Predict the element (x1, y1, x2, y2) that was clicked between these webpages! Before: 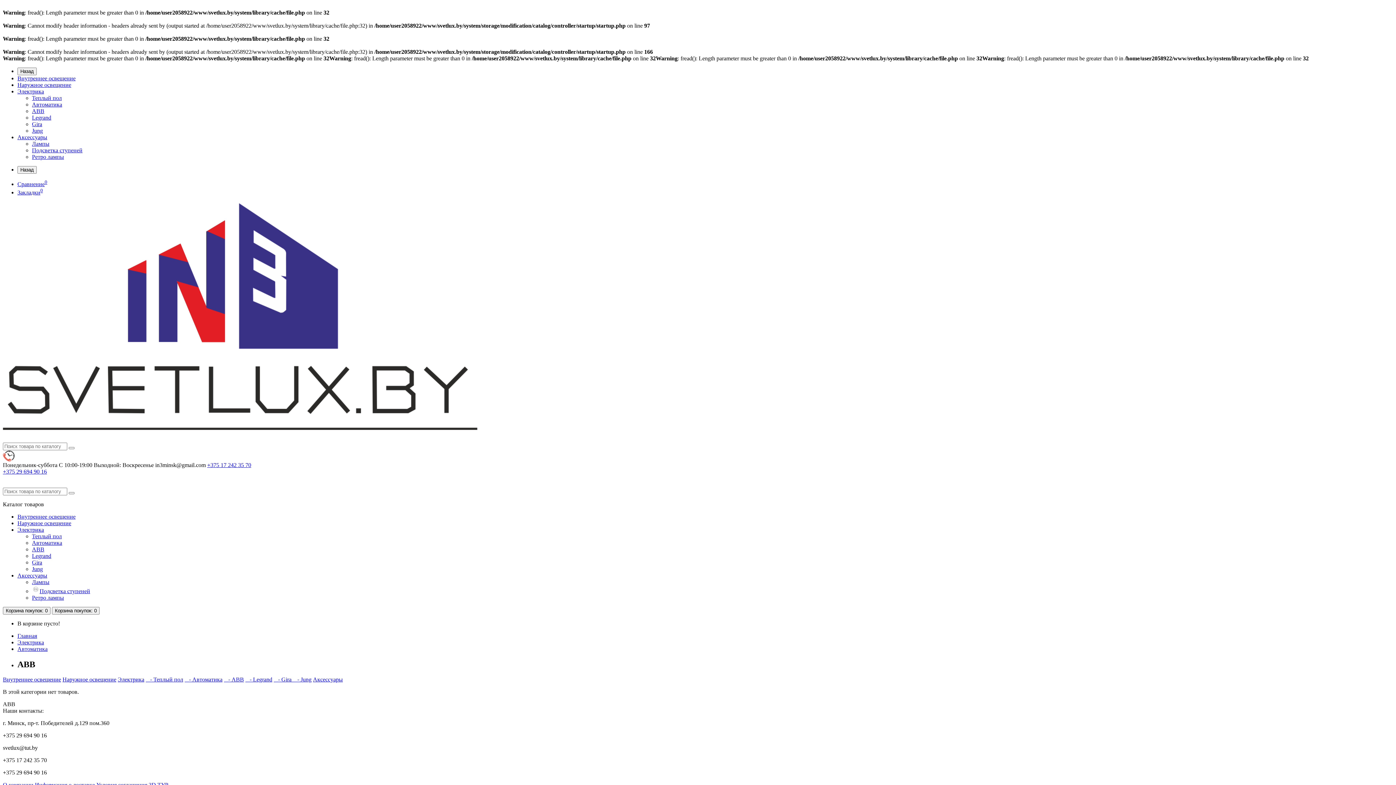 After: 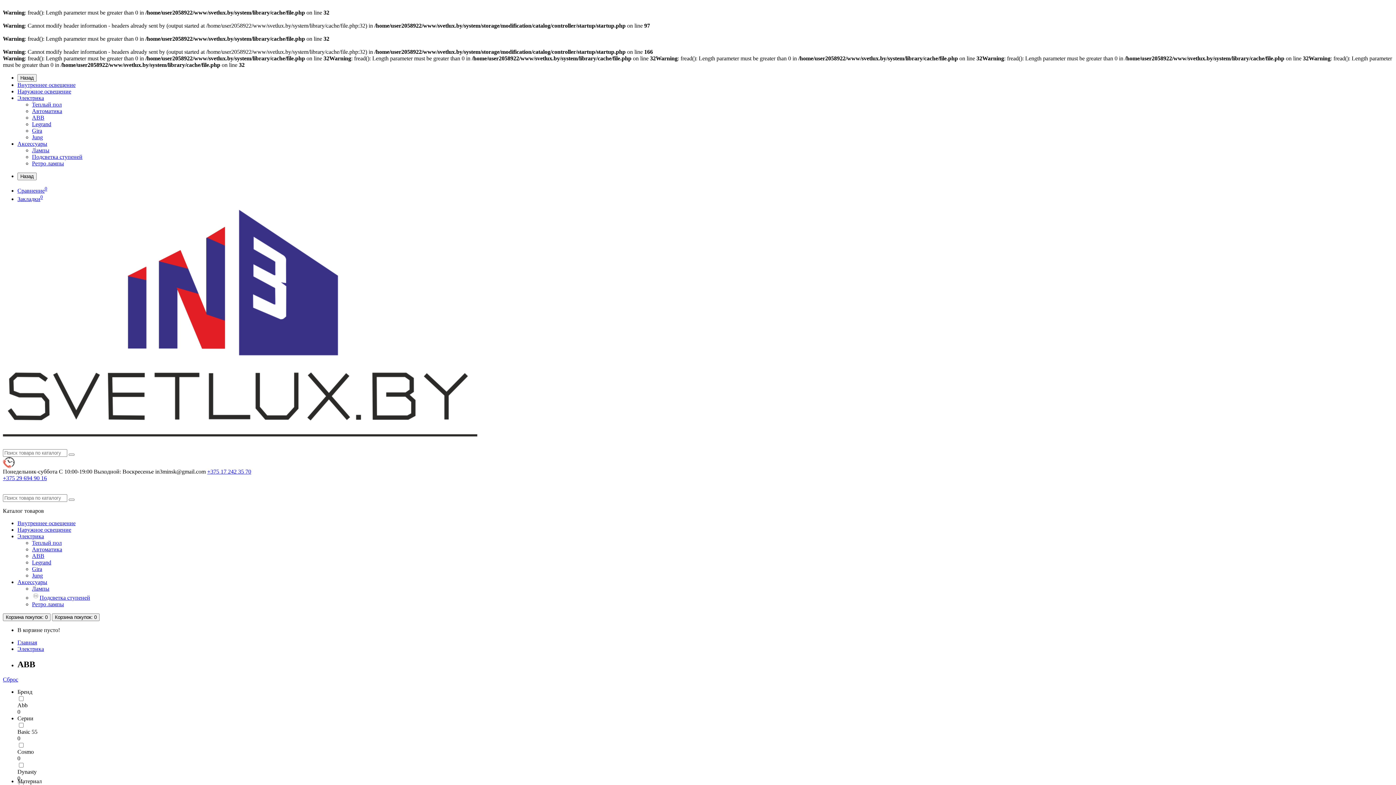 Action: label:    - ABB bbox: (224, 676, 244, 683)